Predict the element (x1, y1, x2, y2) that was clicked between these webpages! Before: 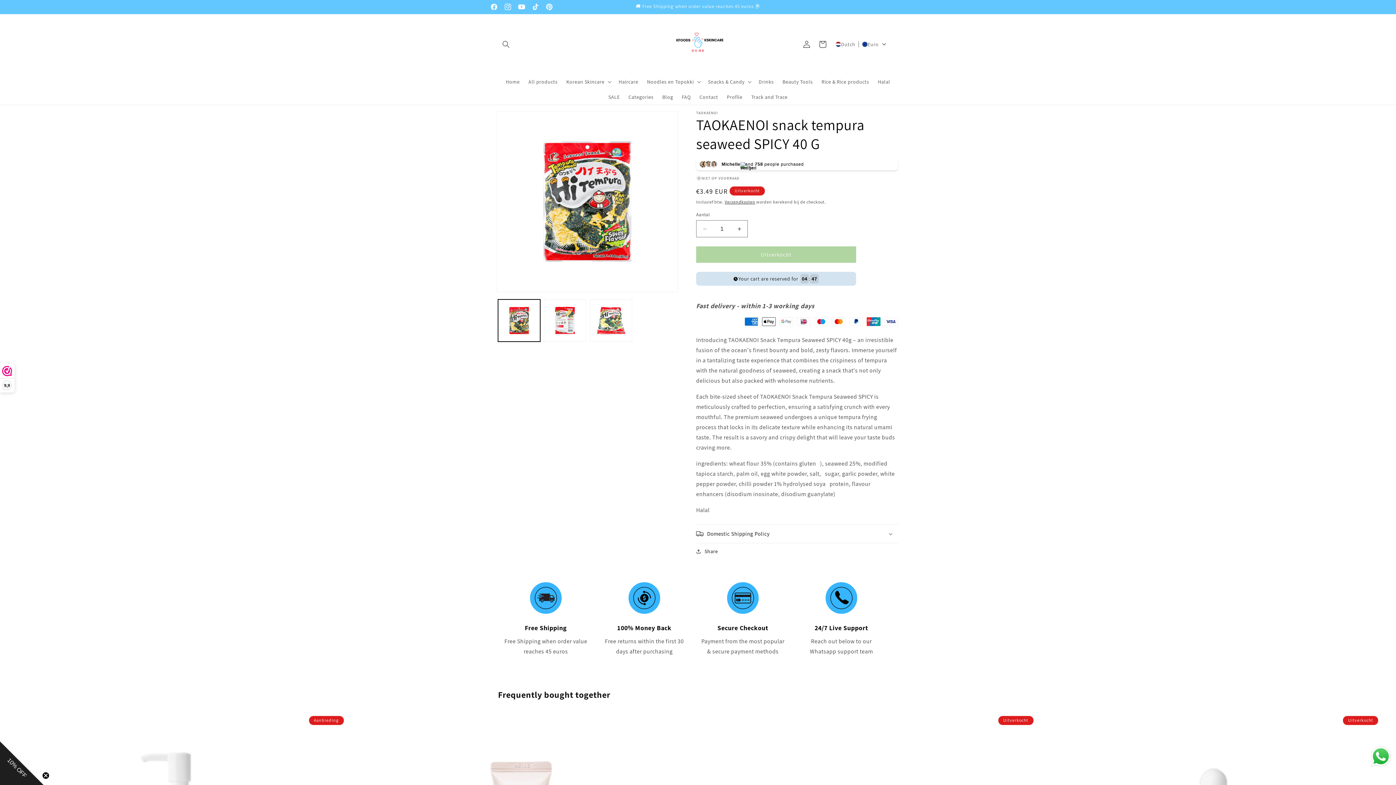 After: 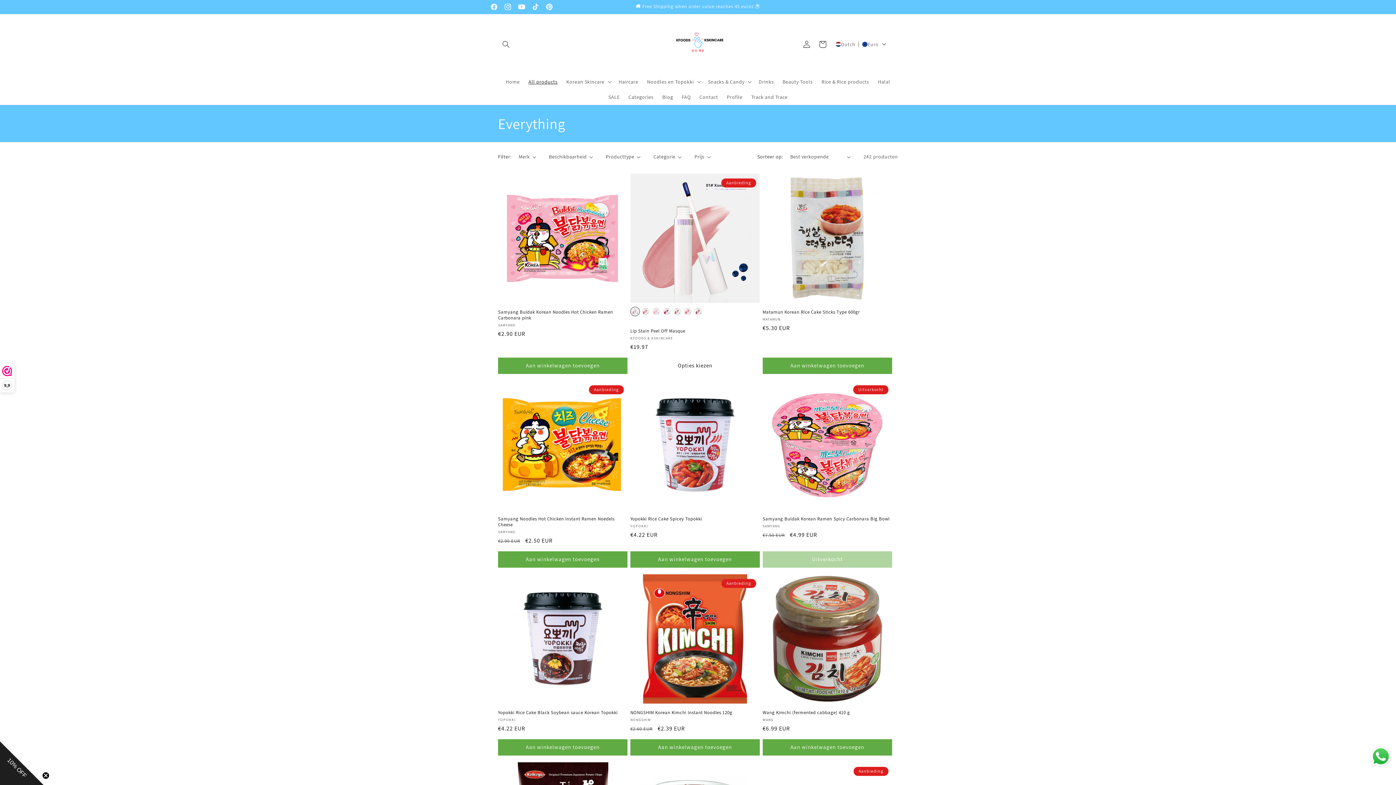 Action: bbox: (524, 74, 562, 89) label: All products